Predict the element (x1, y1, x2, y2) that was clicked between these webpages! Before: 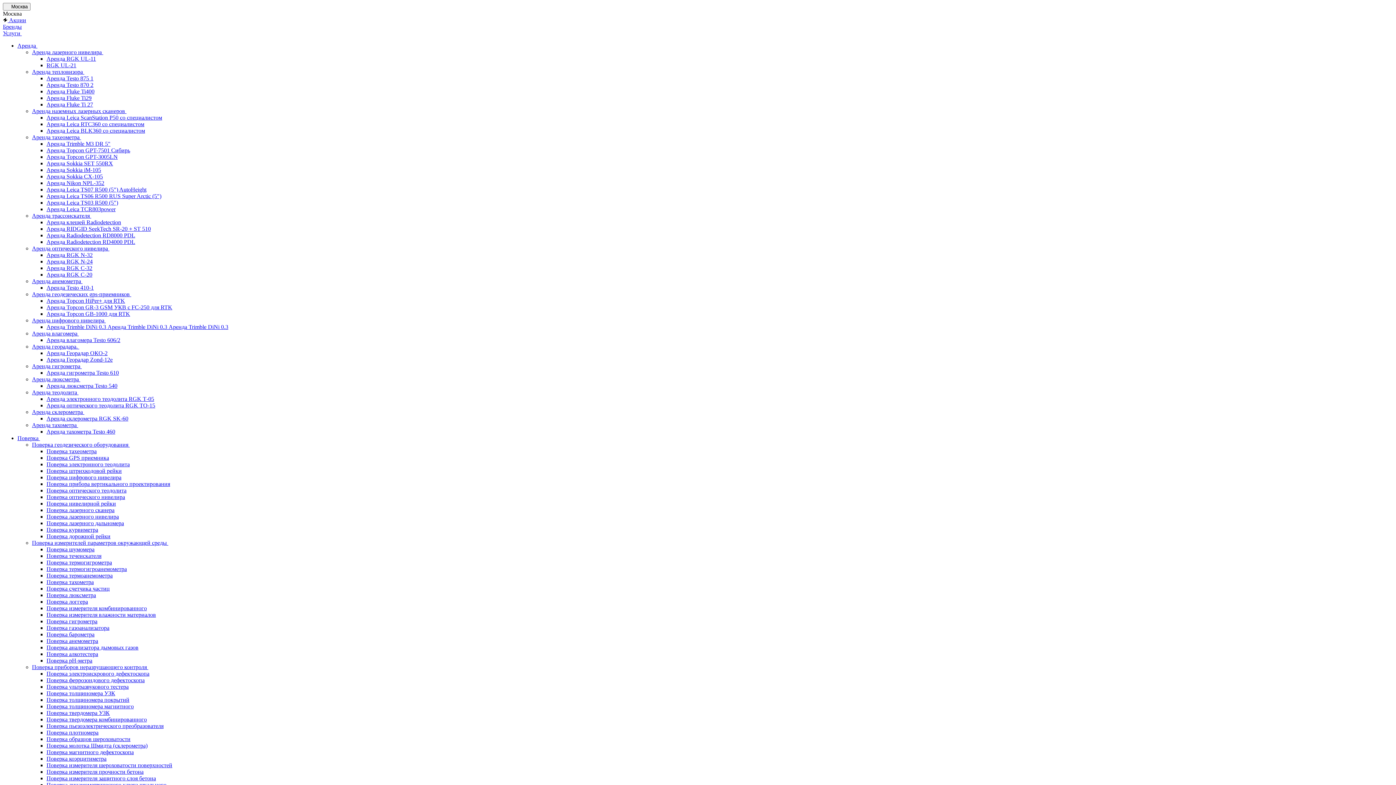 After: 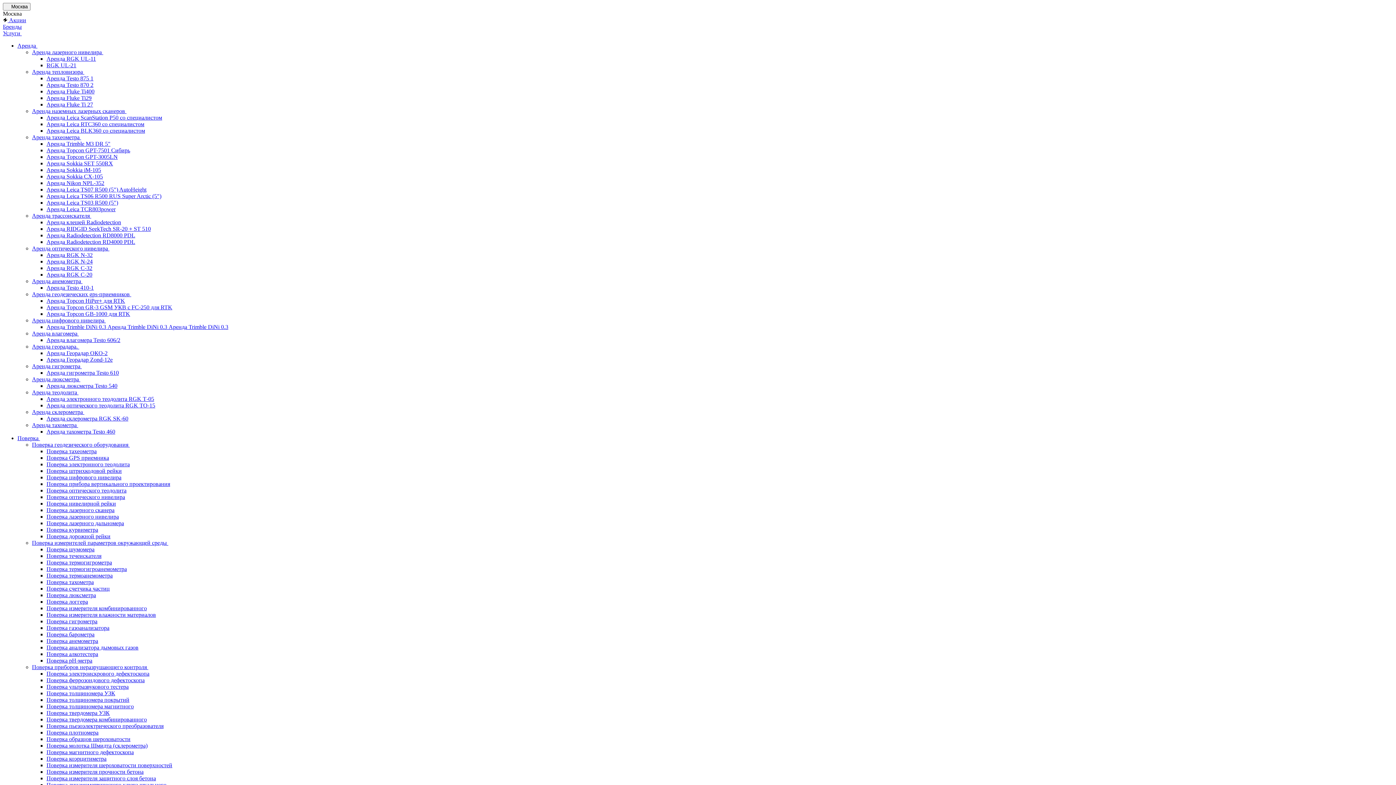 Action: bbox: (32, 317, 107, 323) label: Аренда цифрового нивелира 